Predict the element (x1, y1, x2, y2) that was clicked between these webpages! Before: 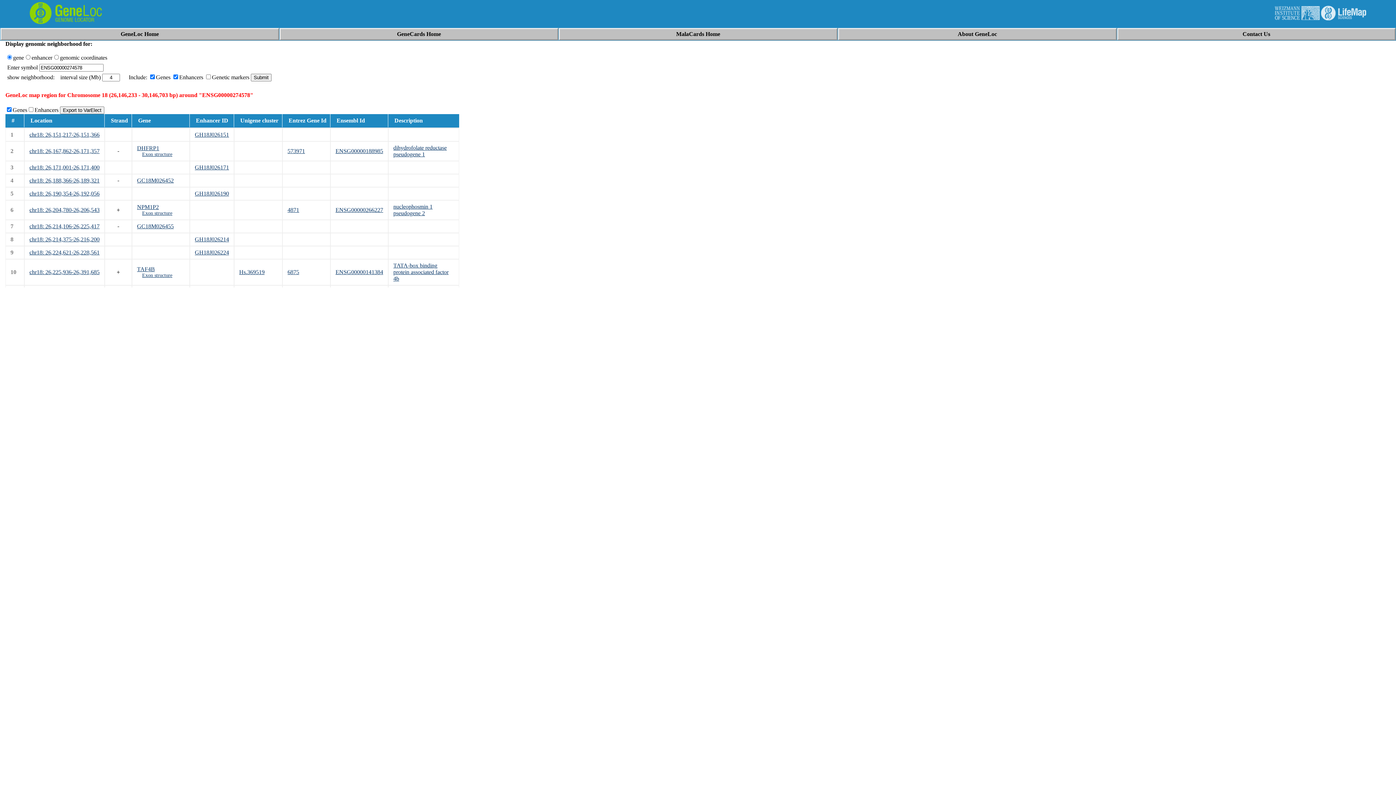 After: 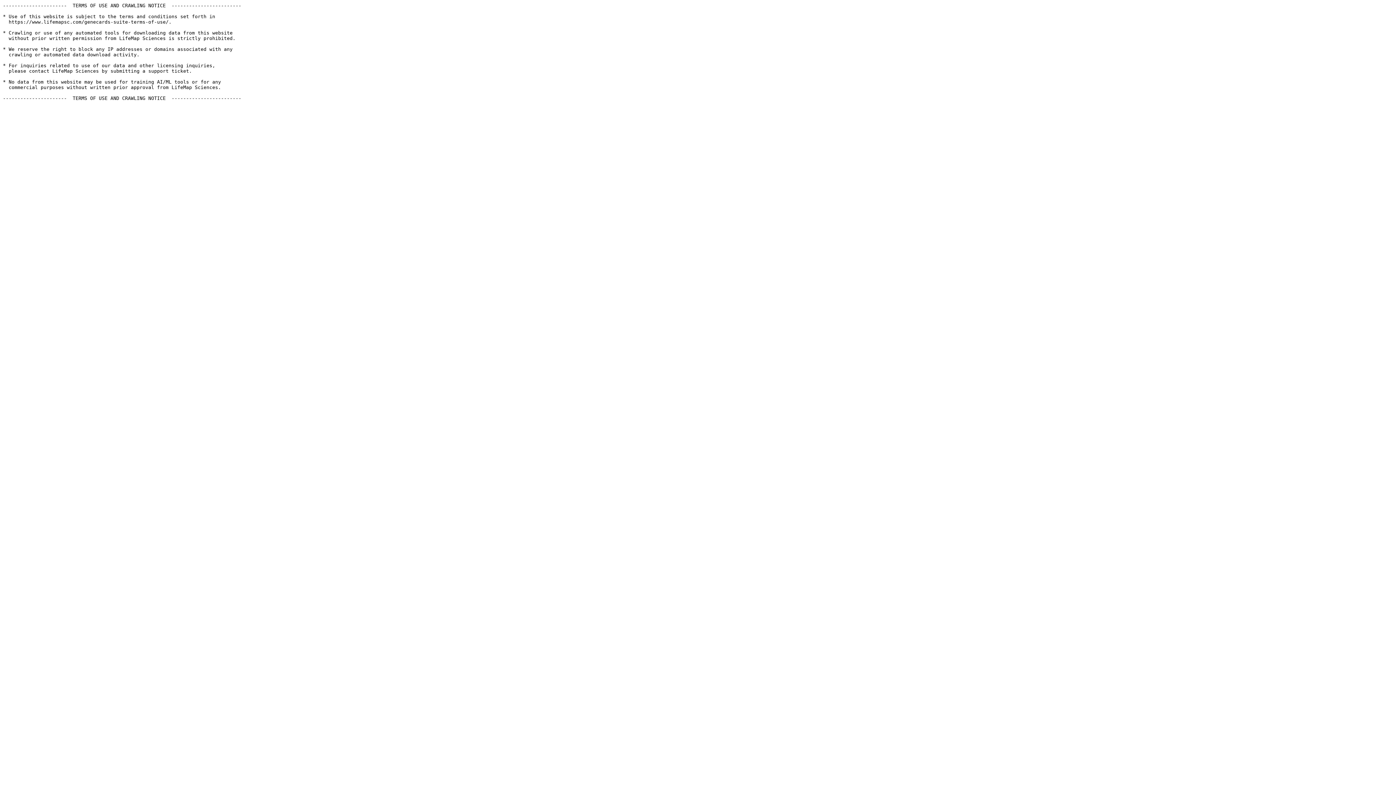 Action: bbox: (397, 30, 441, 37) label: GeneCards Home